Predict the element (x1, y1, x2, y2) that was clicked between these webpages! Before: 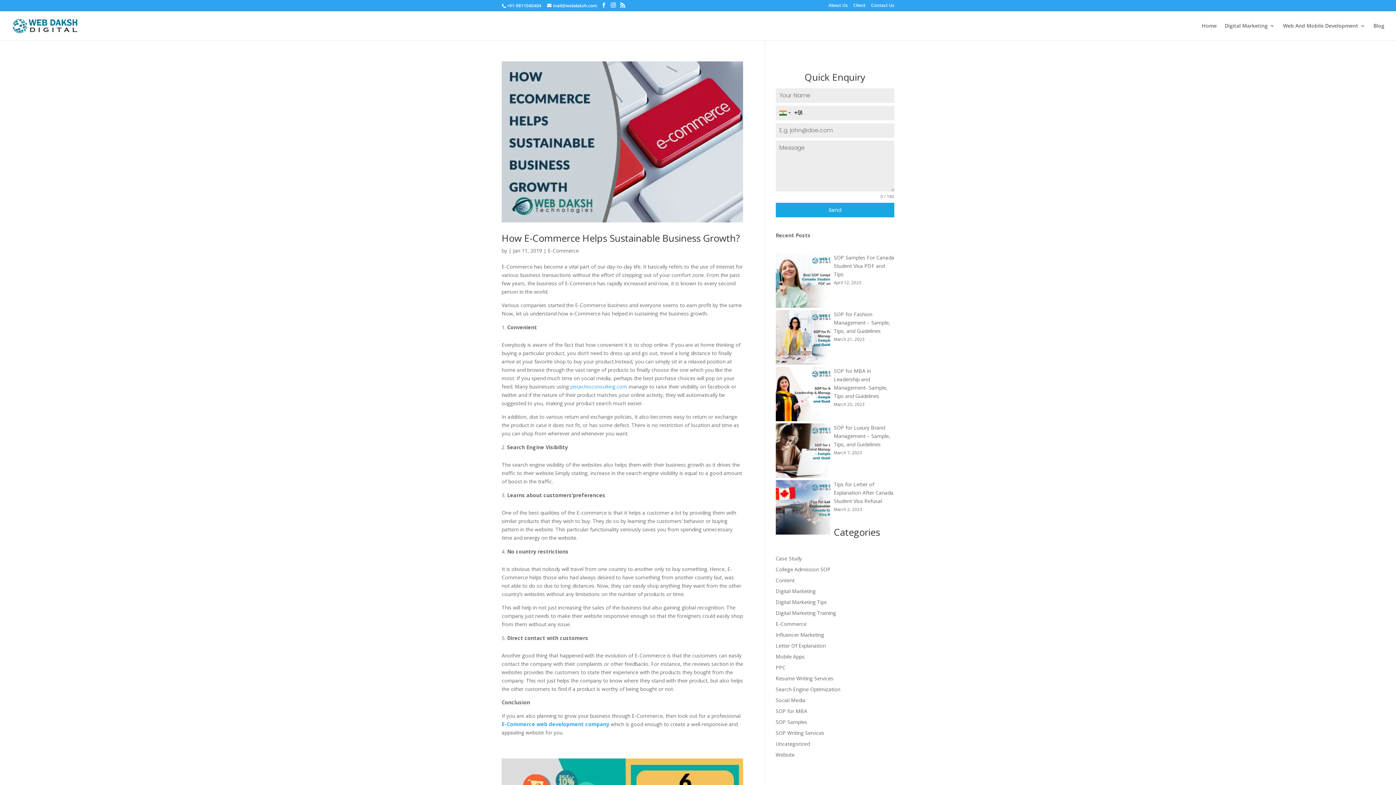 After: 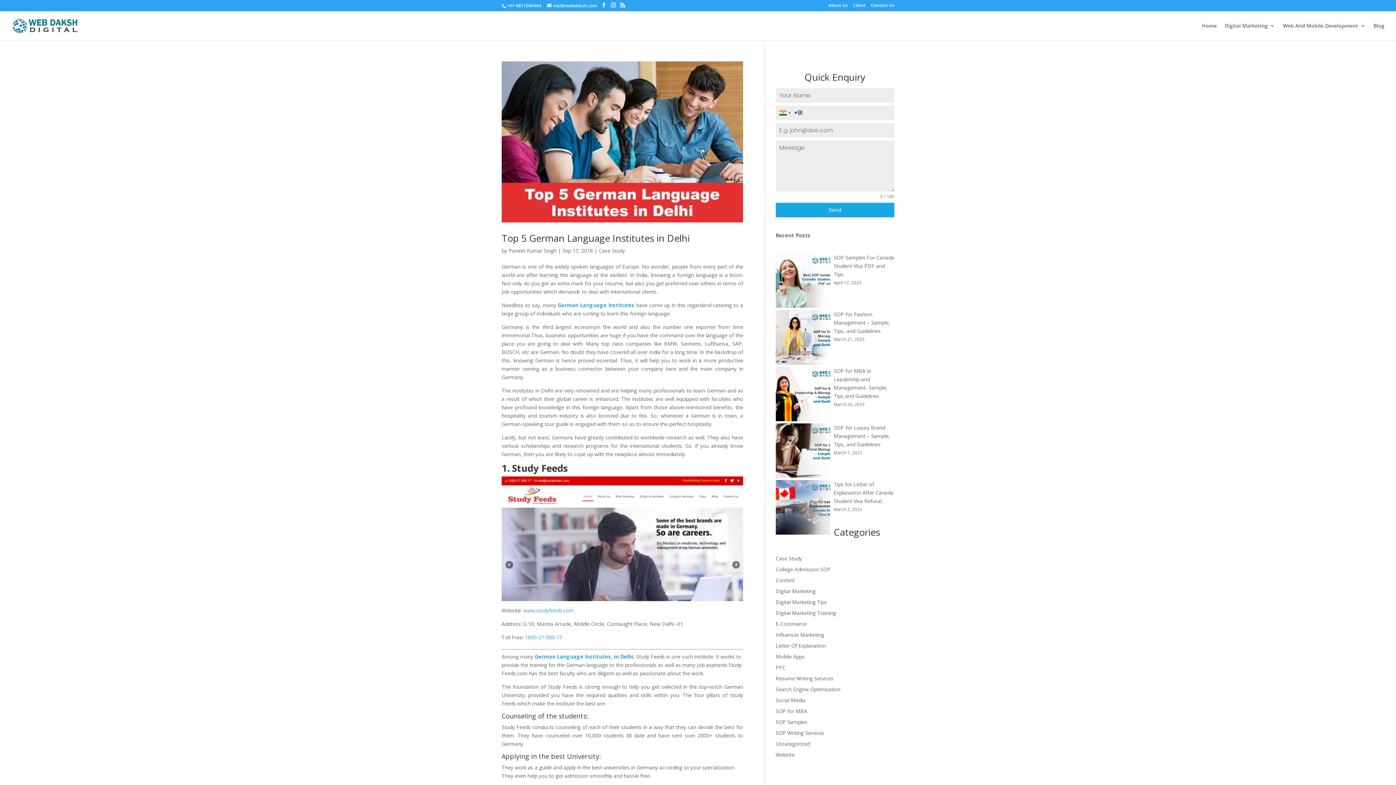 Action: label: Case Study bbox: (775, 555, 802, 562)